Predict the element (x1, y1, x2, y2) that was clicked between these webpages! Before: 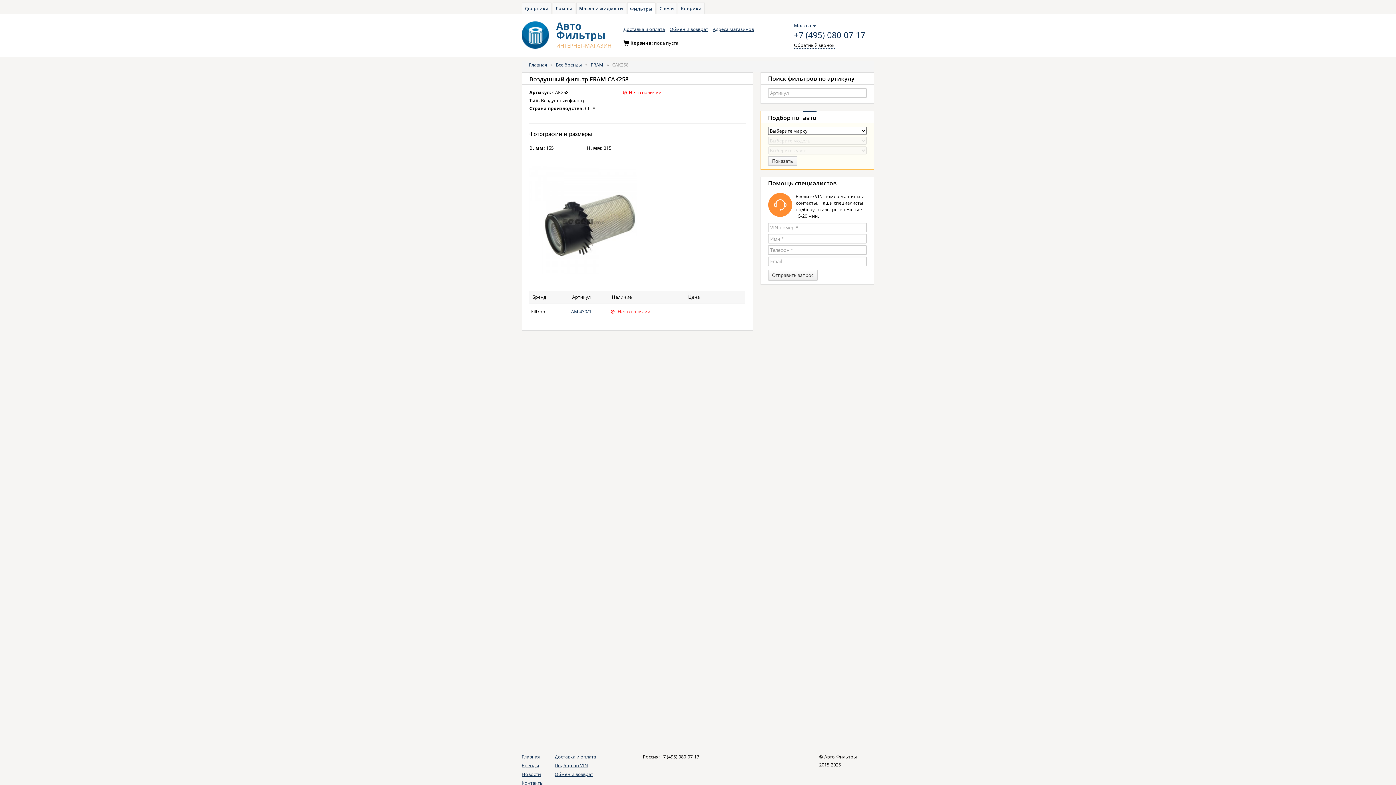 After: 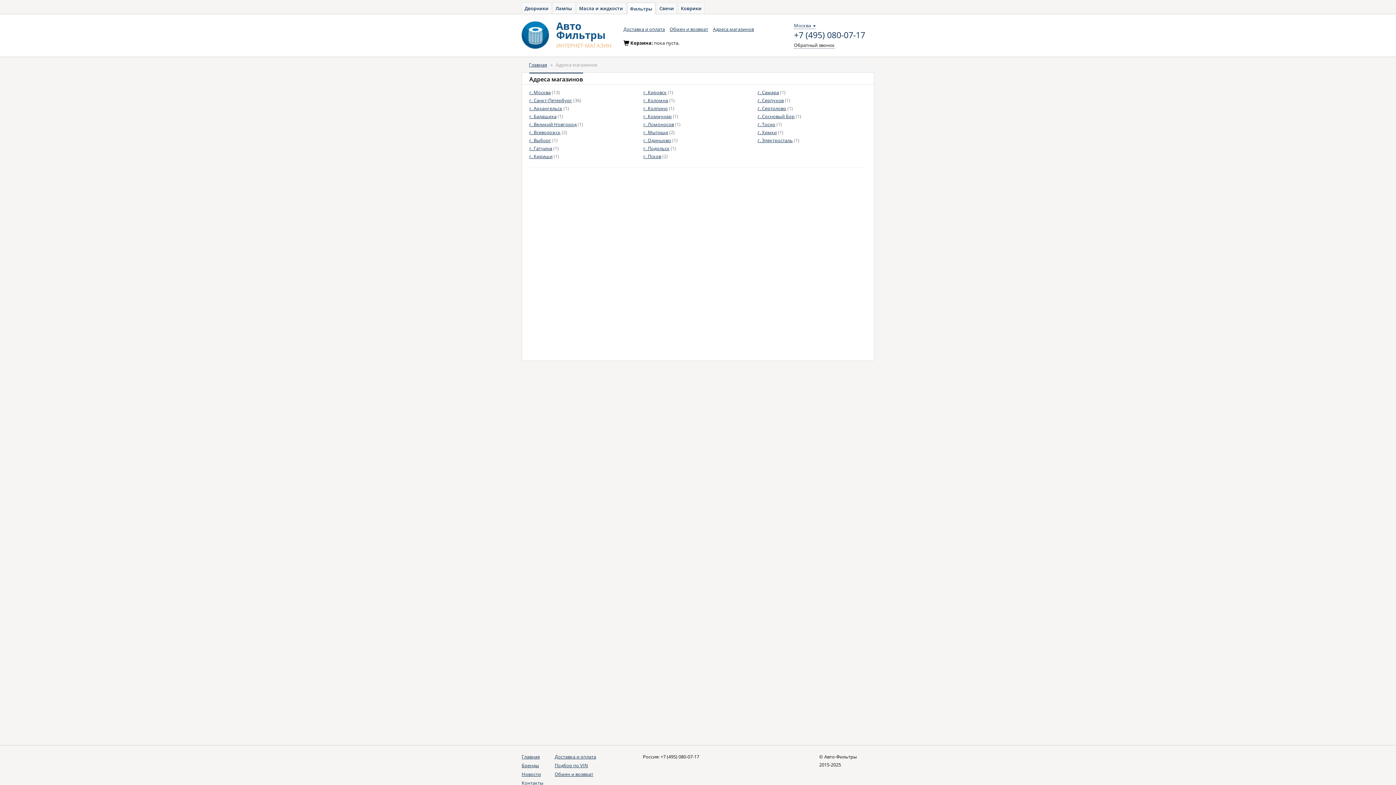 Action: label: Адреса магазинов bbox: (713, 21, 758, 32)